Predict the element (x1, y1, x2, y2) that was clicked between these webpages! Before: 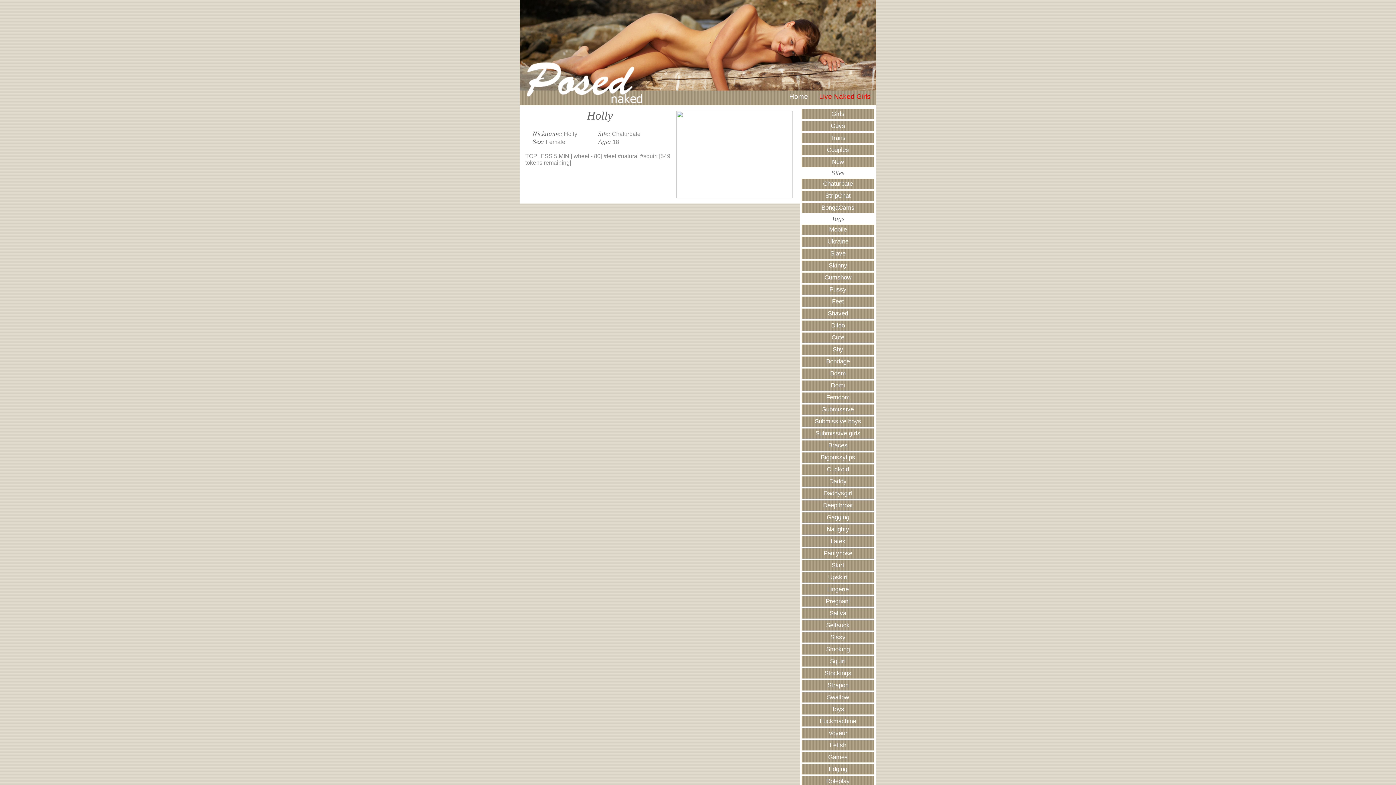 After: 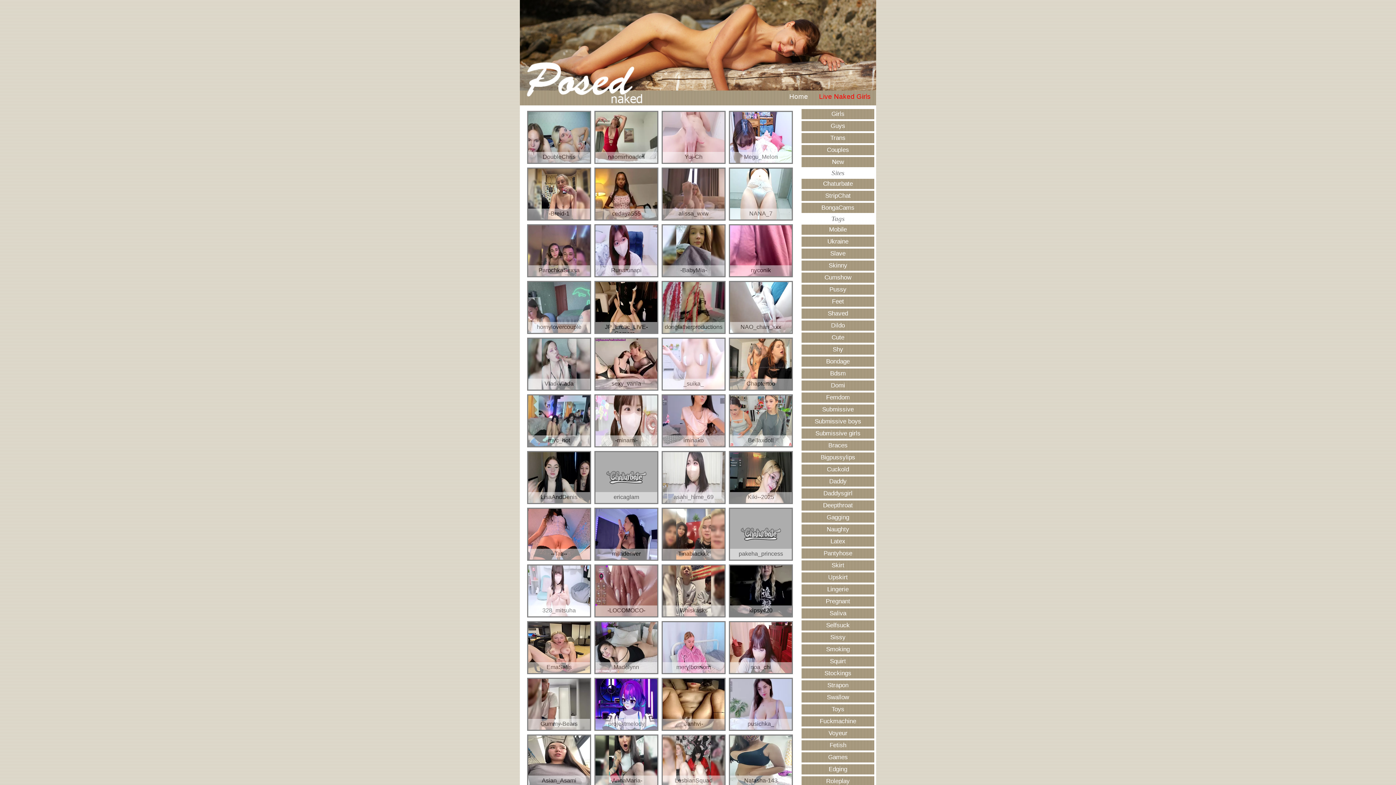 Action: bbox: (520, 0, 876, 89)